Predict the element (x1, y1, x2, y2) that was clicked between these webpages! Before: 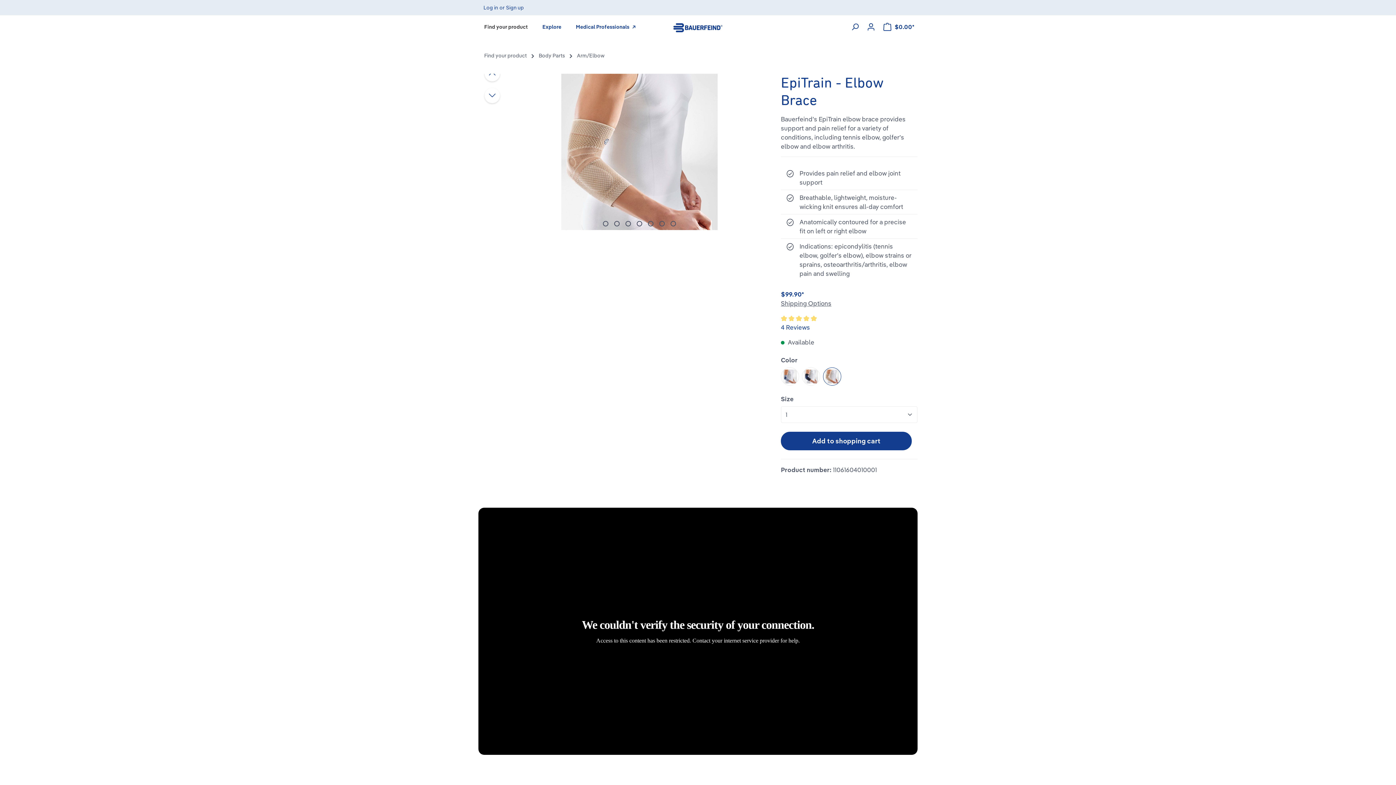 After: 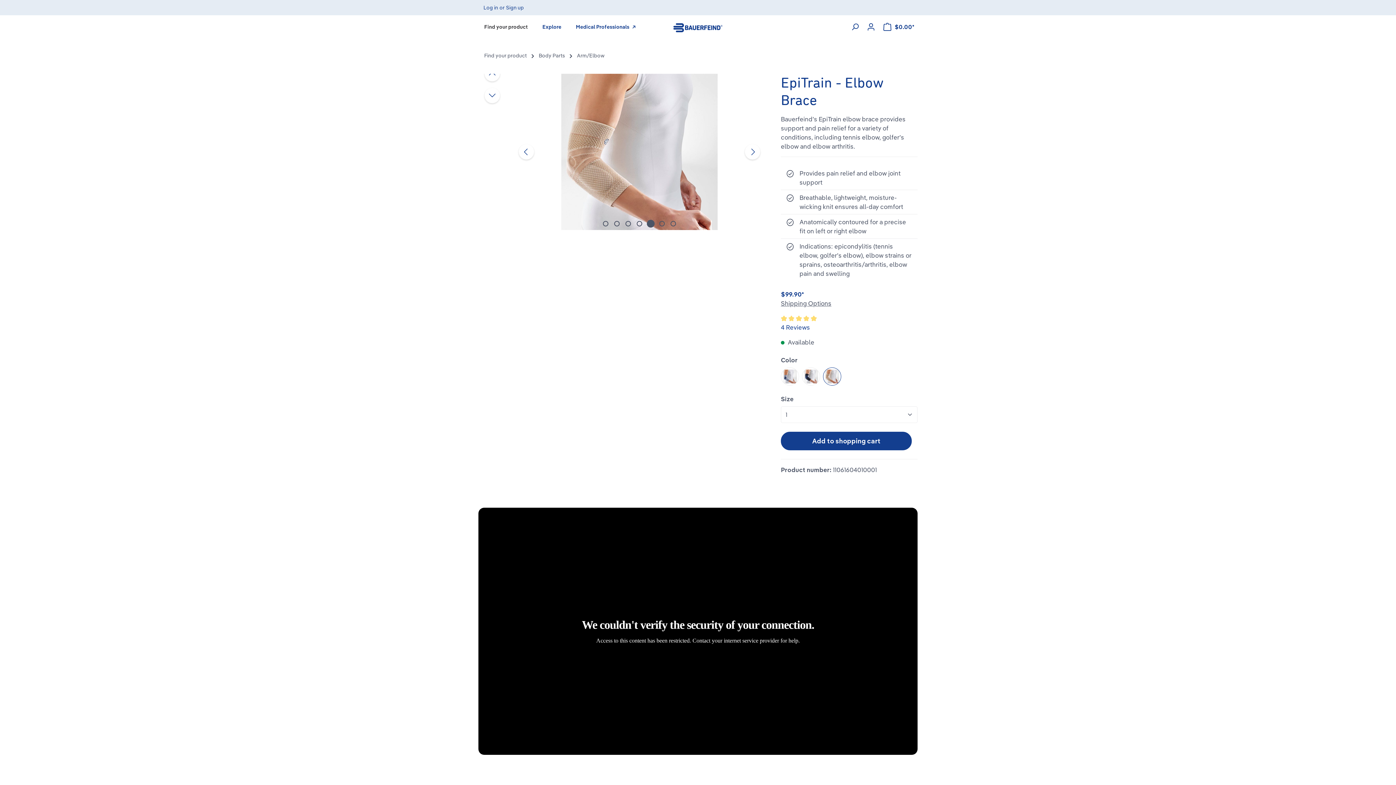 Action: label: Show image 5 of 7 bbox: (648, 221, 653, 226)